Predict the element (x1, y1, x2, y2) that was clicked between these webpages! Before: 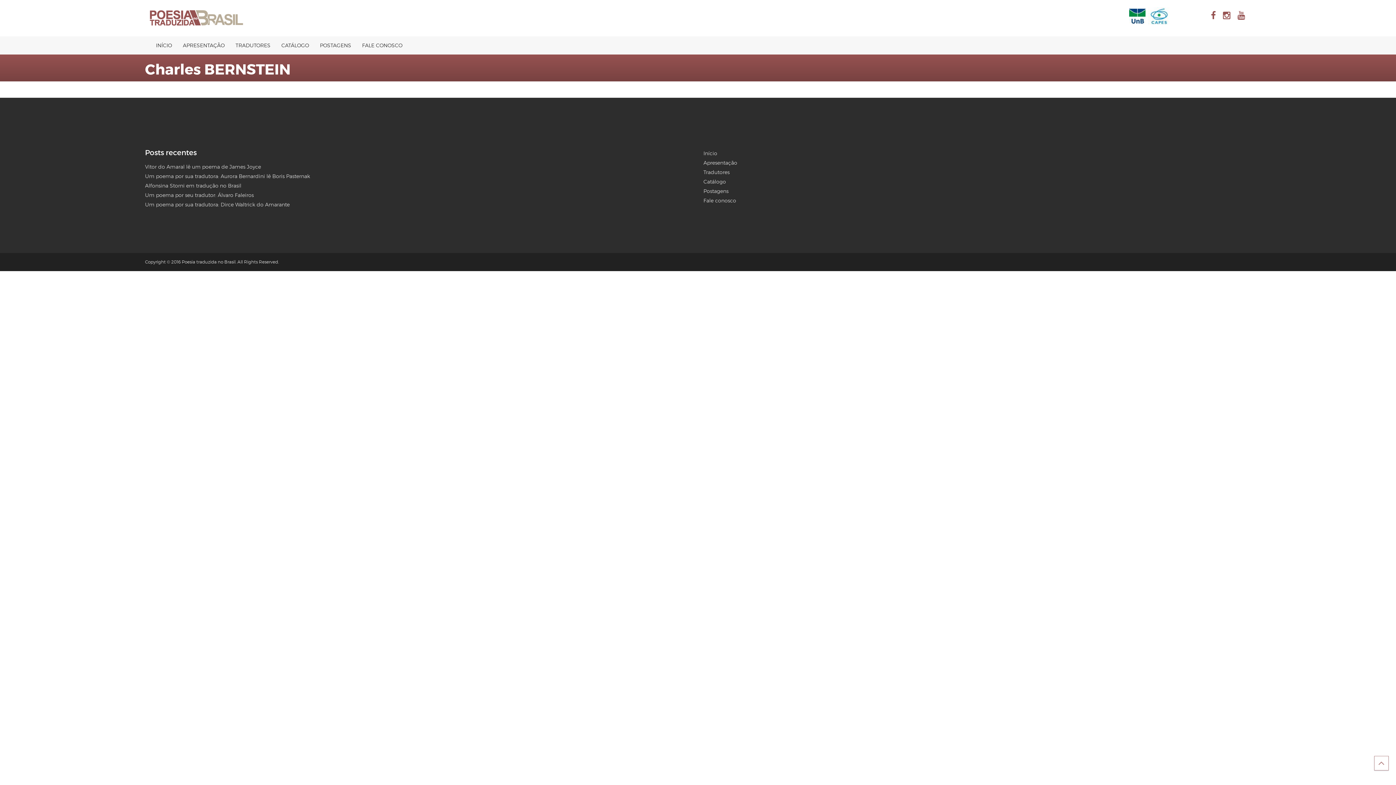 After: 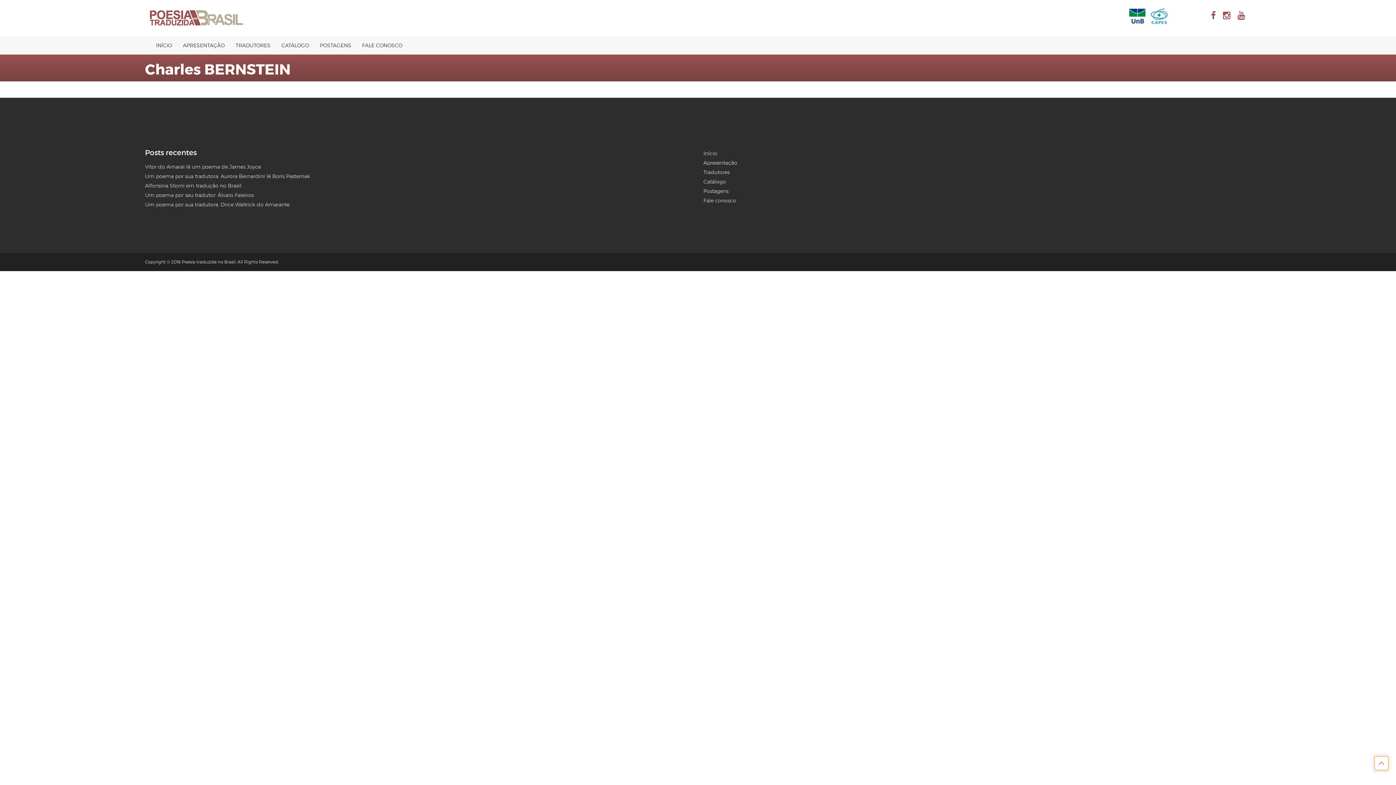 Action: bbox: (1374, 756, 1389, 770)